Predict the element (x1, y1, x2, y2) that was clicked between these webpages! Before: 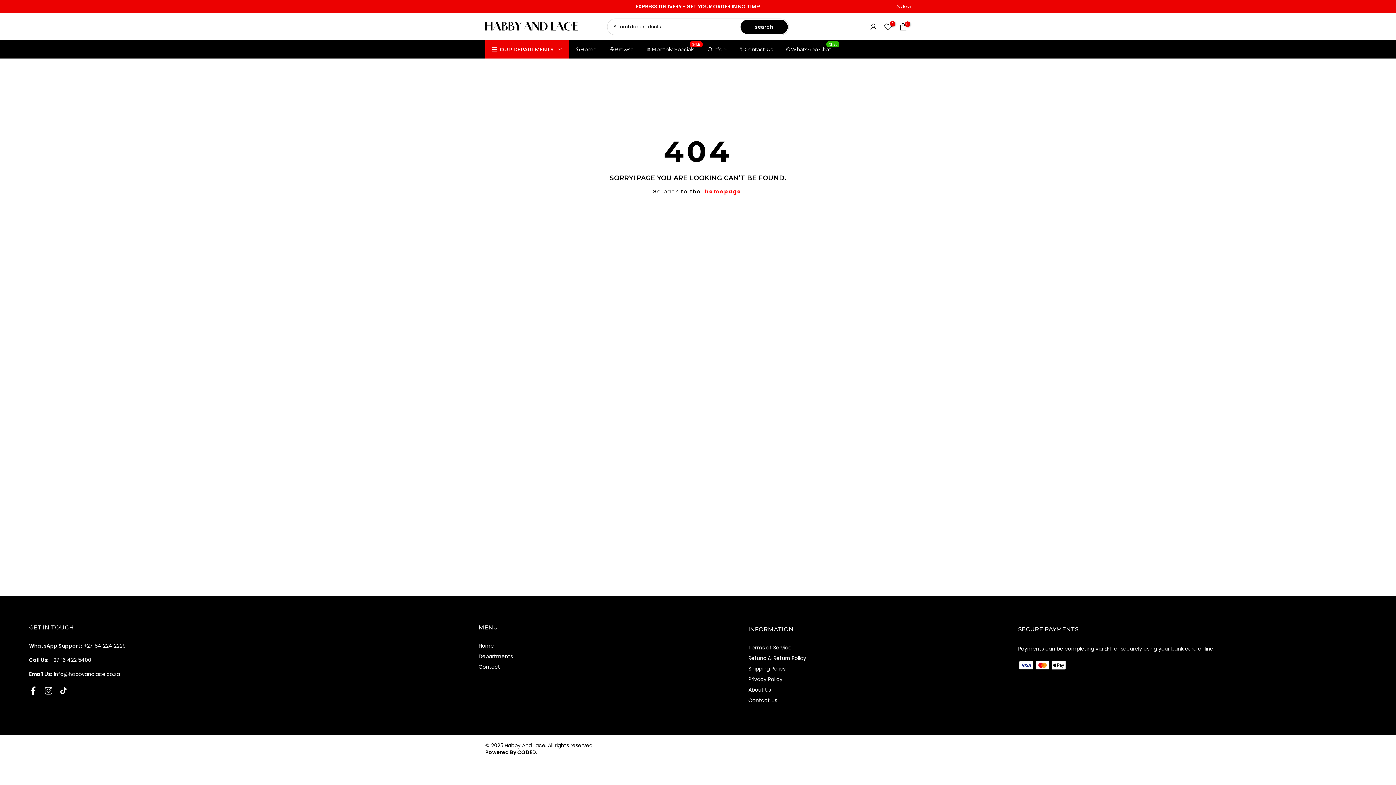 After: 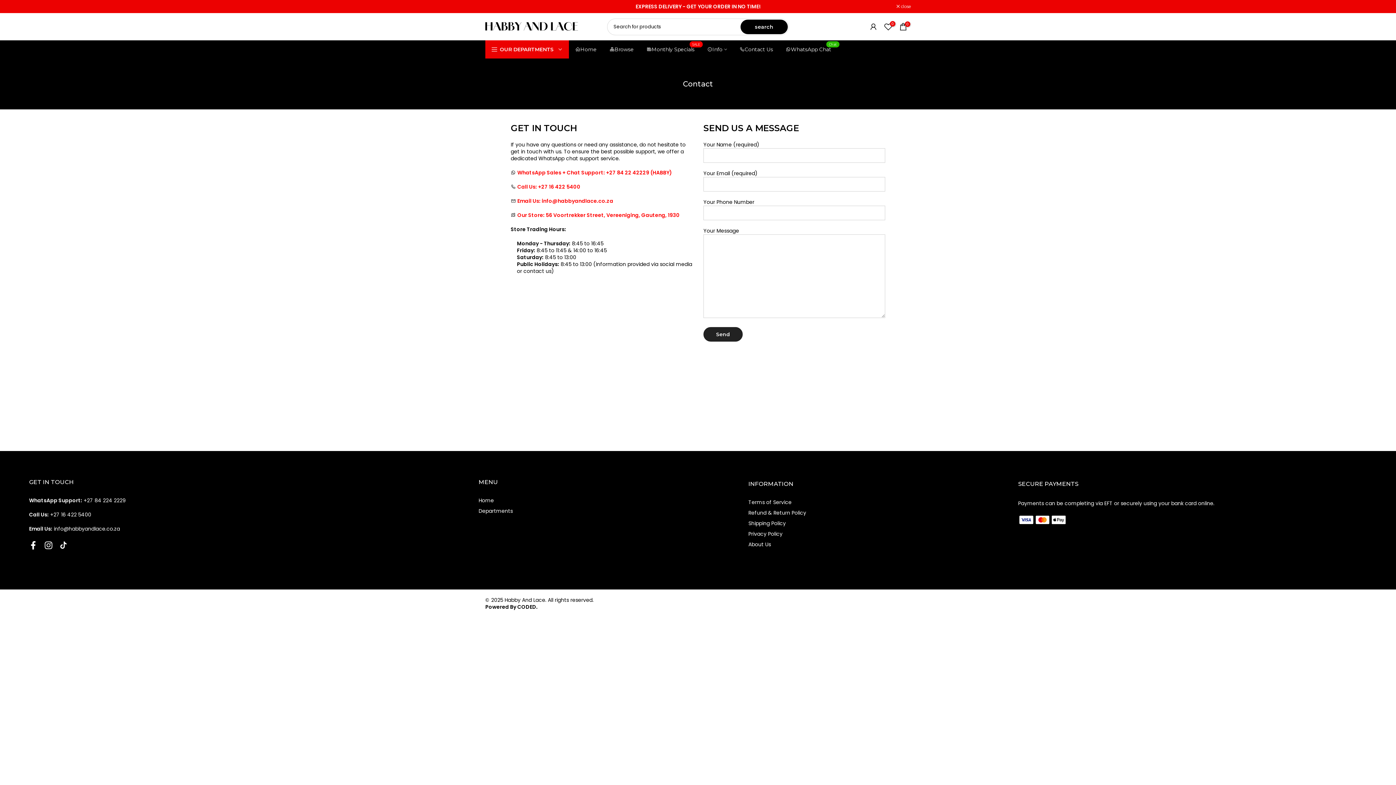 Action: label: Contact bbox: (478, 663, 500, 670)